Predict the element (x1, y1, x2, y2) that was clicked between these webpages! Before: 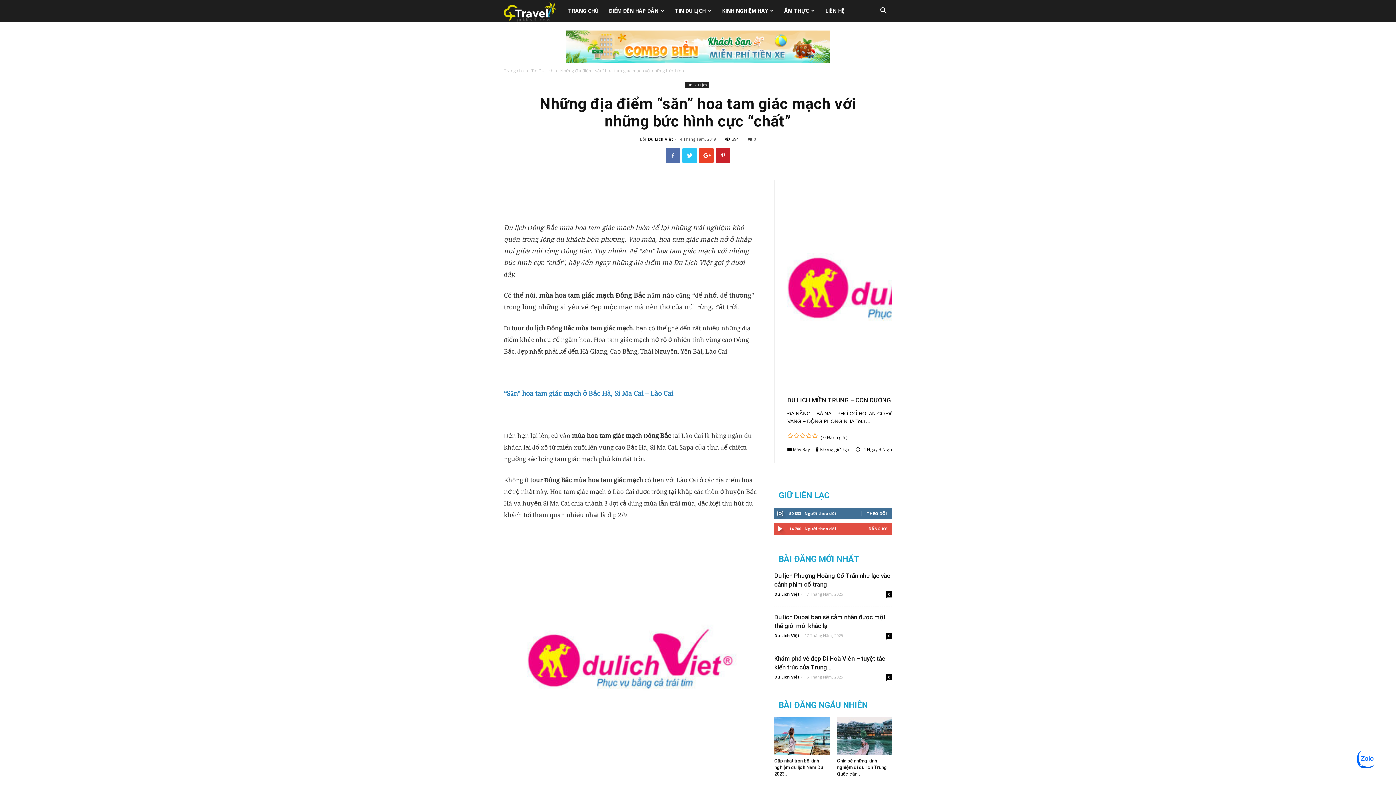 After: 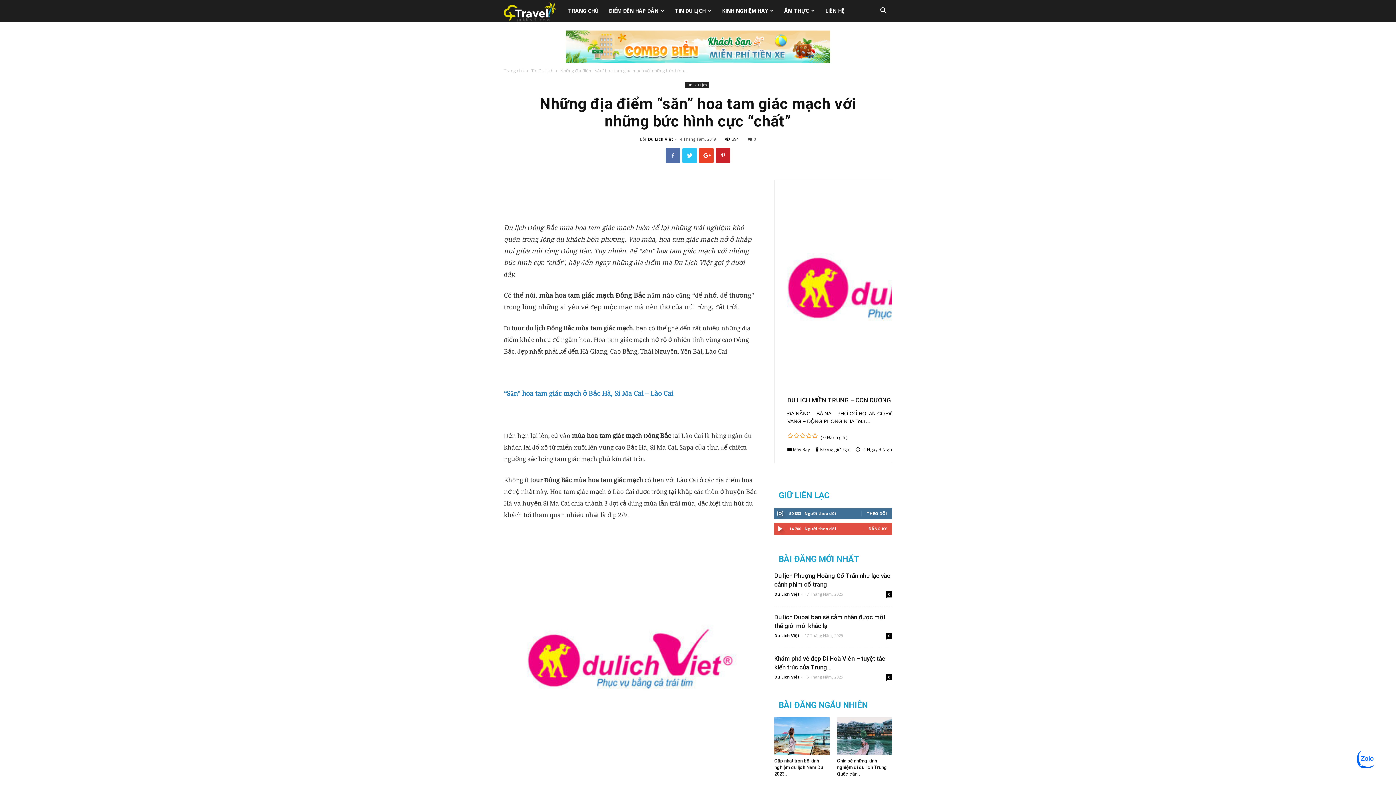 Action: label: 0 bbox: (747, 136, 756, 141)